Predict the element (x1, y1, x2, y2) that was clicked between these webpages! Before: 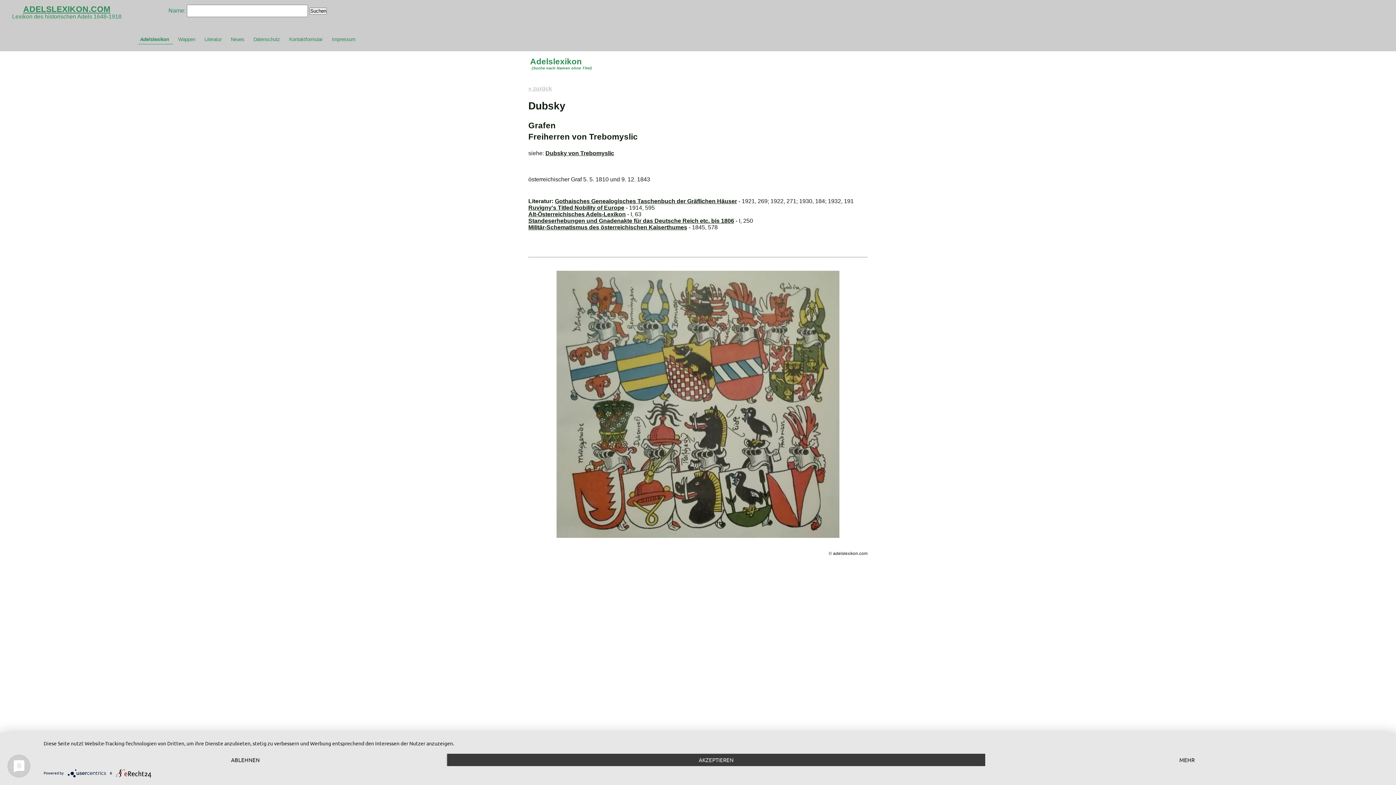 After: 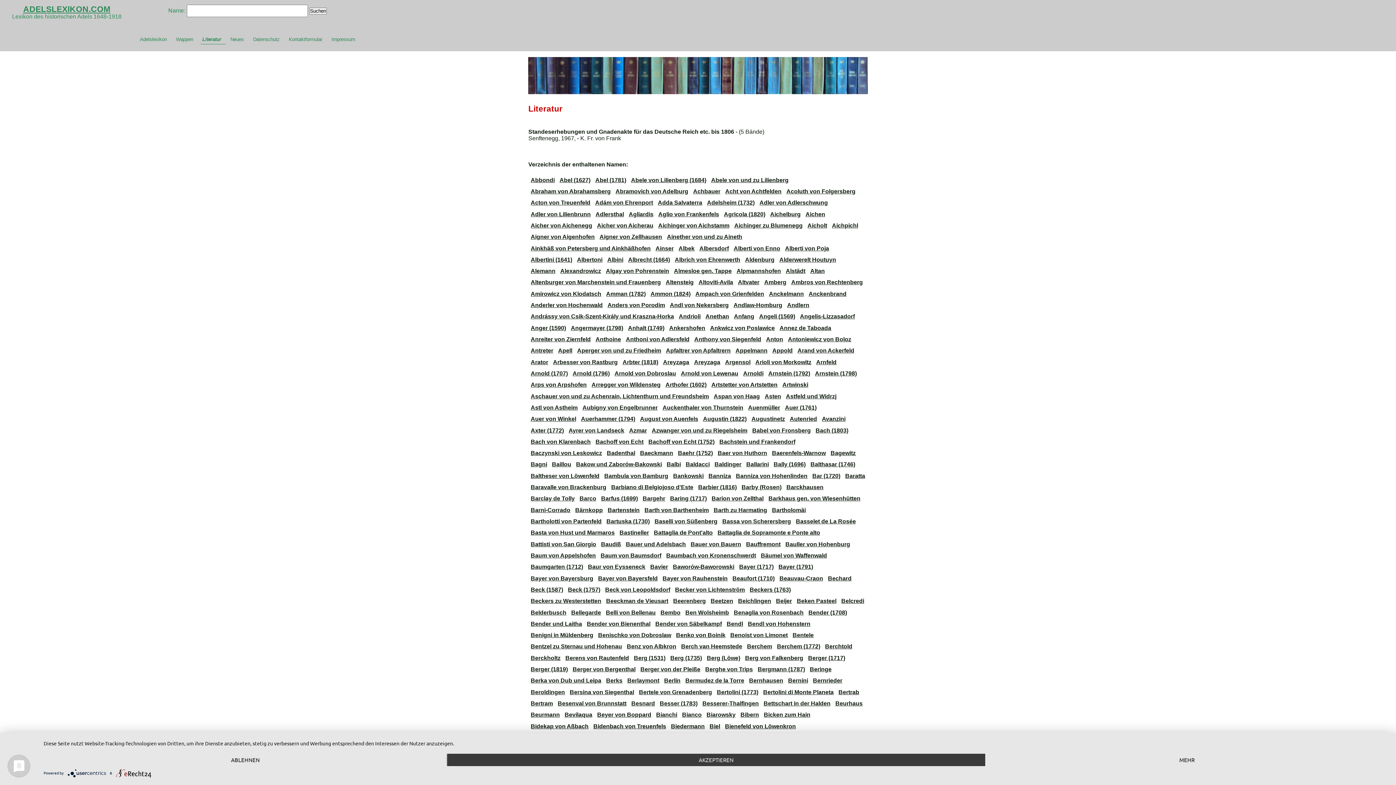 Action: bbox: (528, 217, 734, 224) label: Standeserhebungen und Gnadenakte für das Deutsche Reich etc. bis 1806